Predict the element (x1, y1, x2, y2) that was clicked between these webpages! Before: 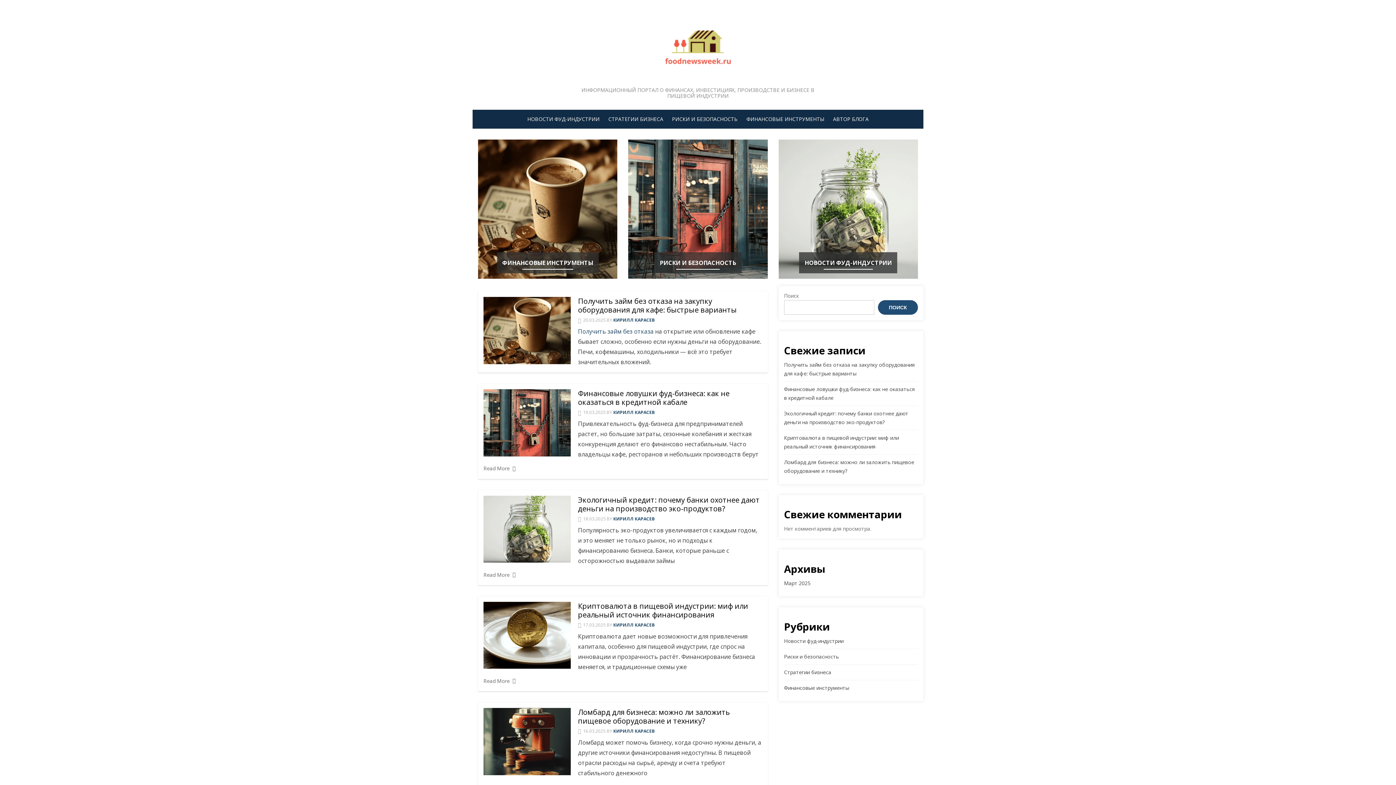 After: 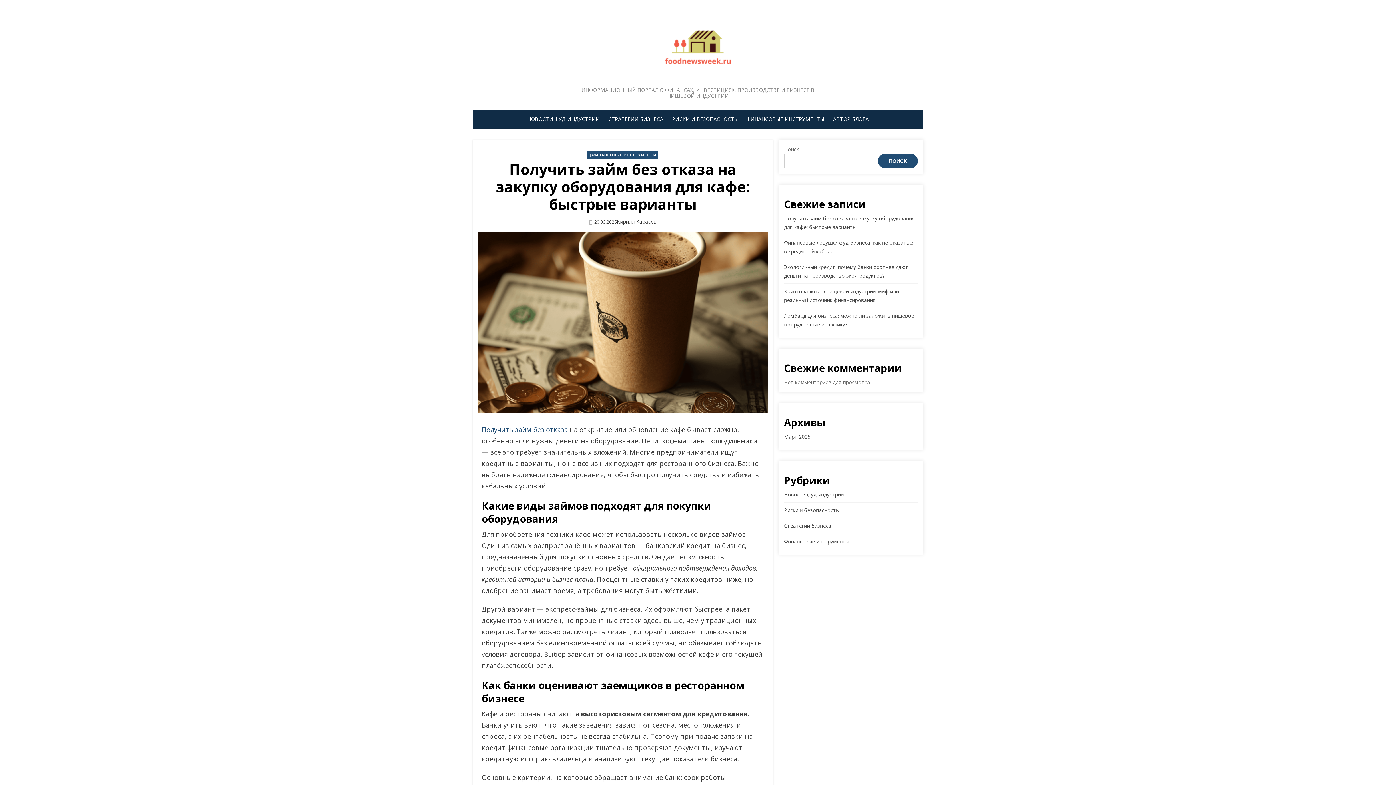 Action: bbox: (483, 297, 570, 364)